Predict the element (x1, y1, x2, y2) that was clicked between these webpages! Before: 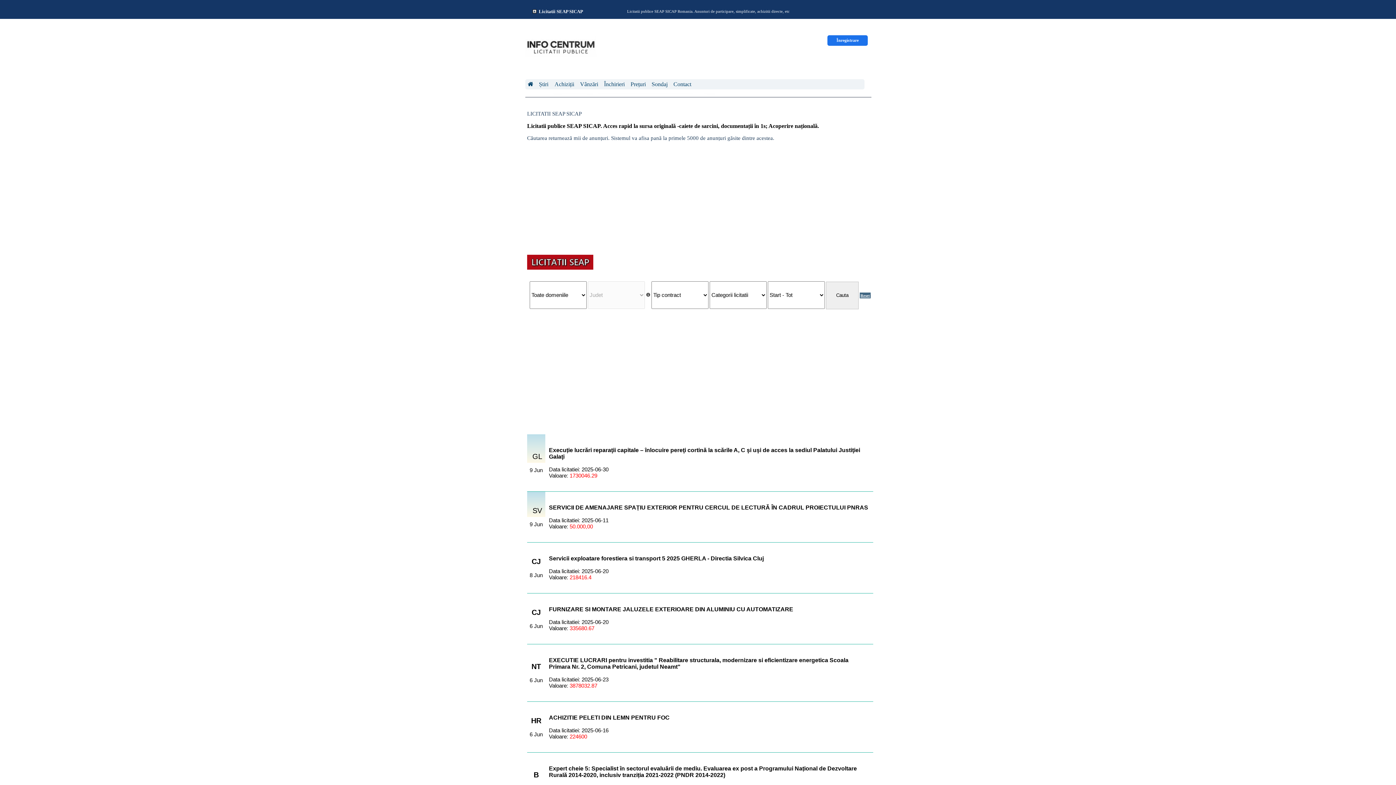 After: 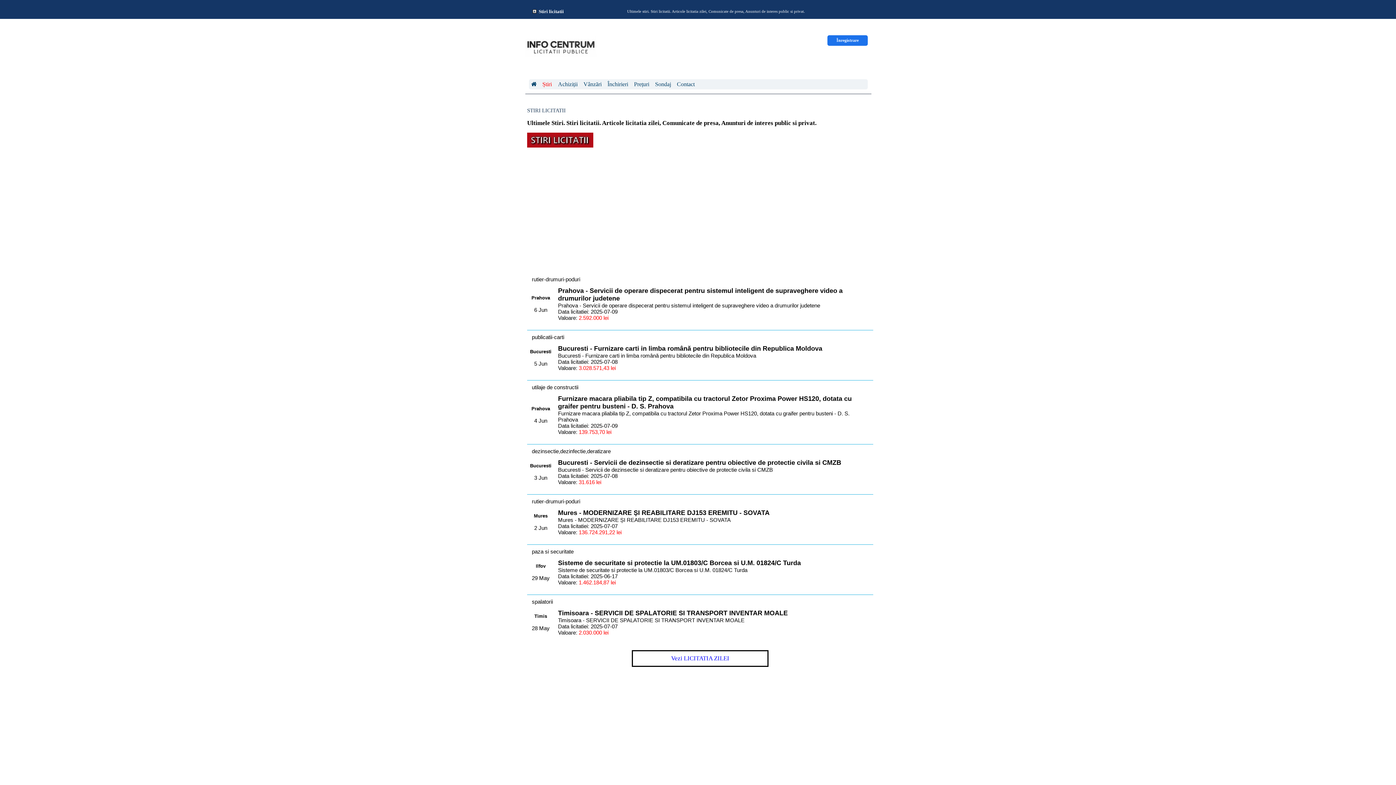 Action: bbox: (536, 79, 552, 89) label: Știri 